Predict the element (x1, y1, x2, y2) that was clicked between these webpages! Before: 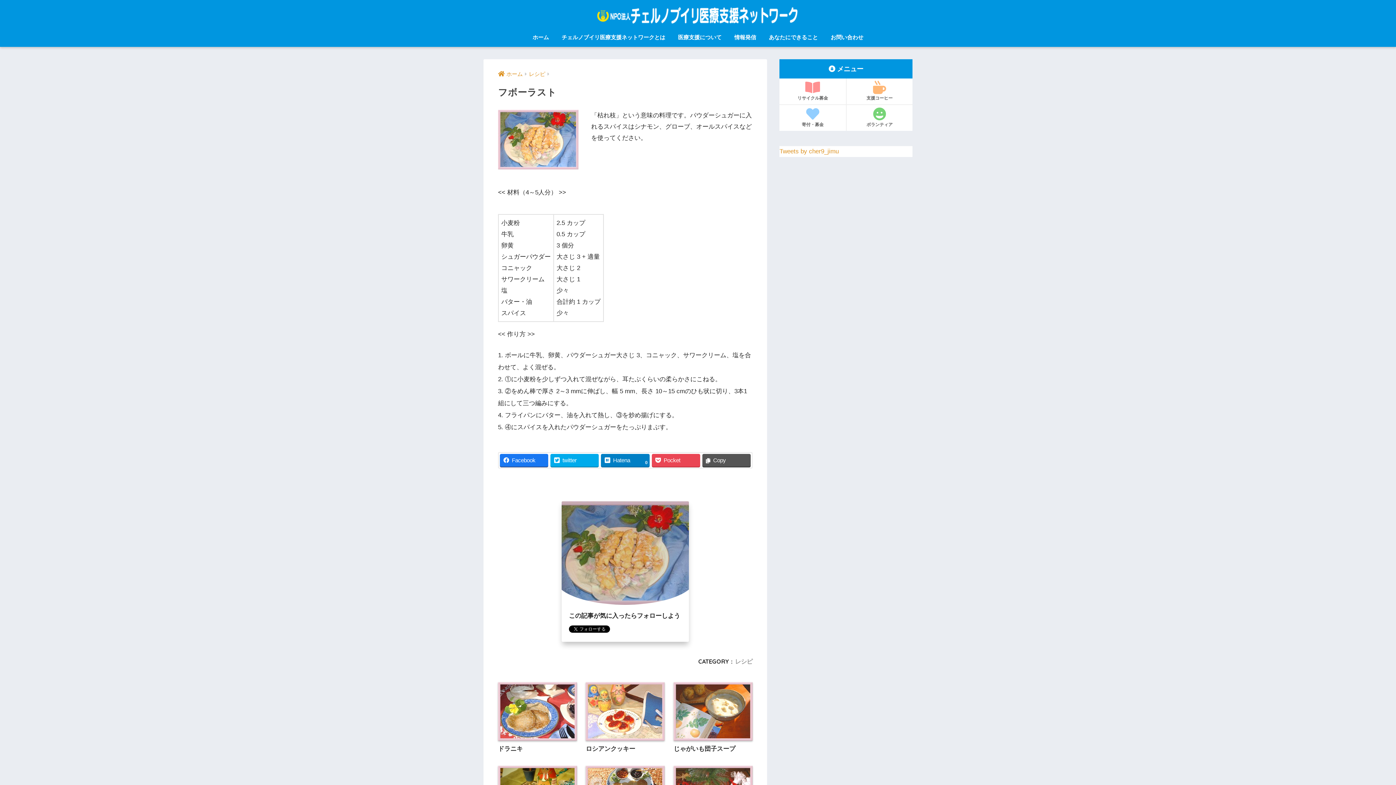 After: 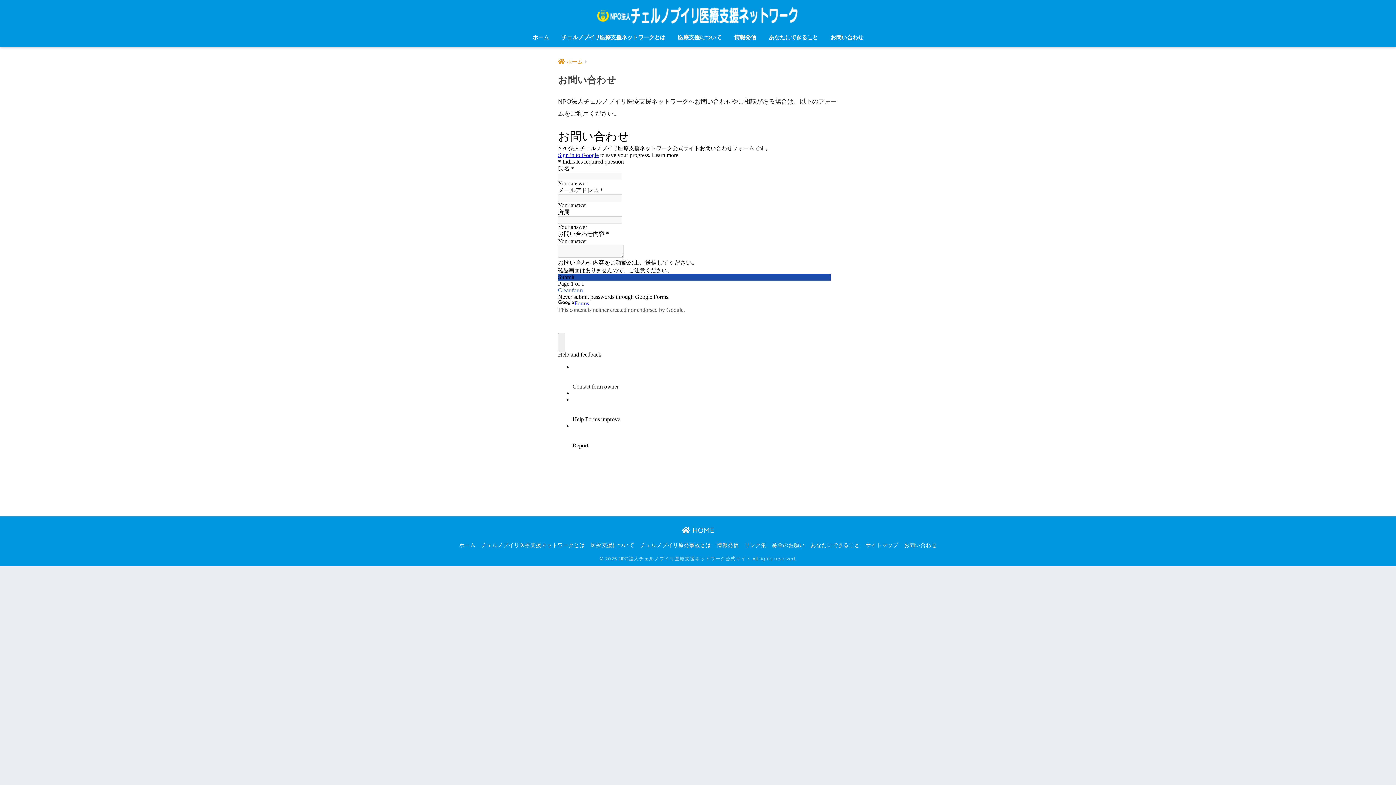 Action: bbox: (825, 29, 869, 46) label: お問い合わせ